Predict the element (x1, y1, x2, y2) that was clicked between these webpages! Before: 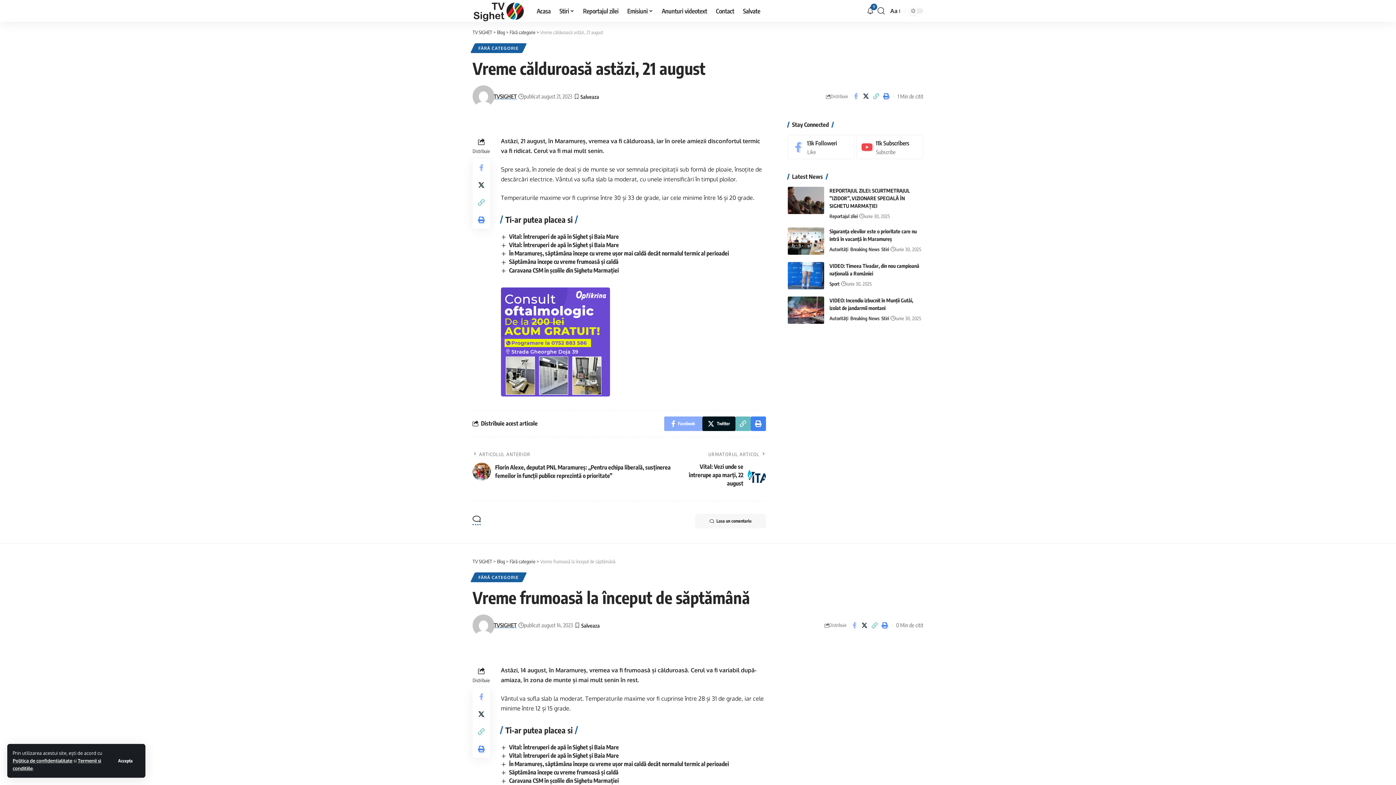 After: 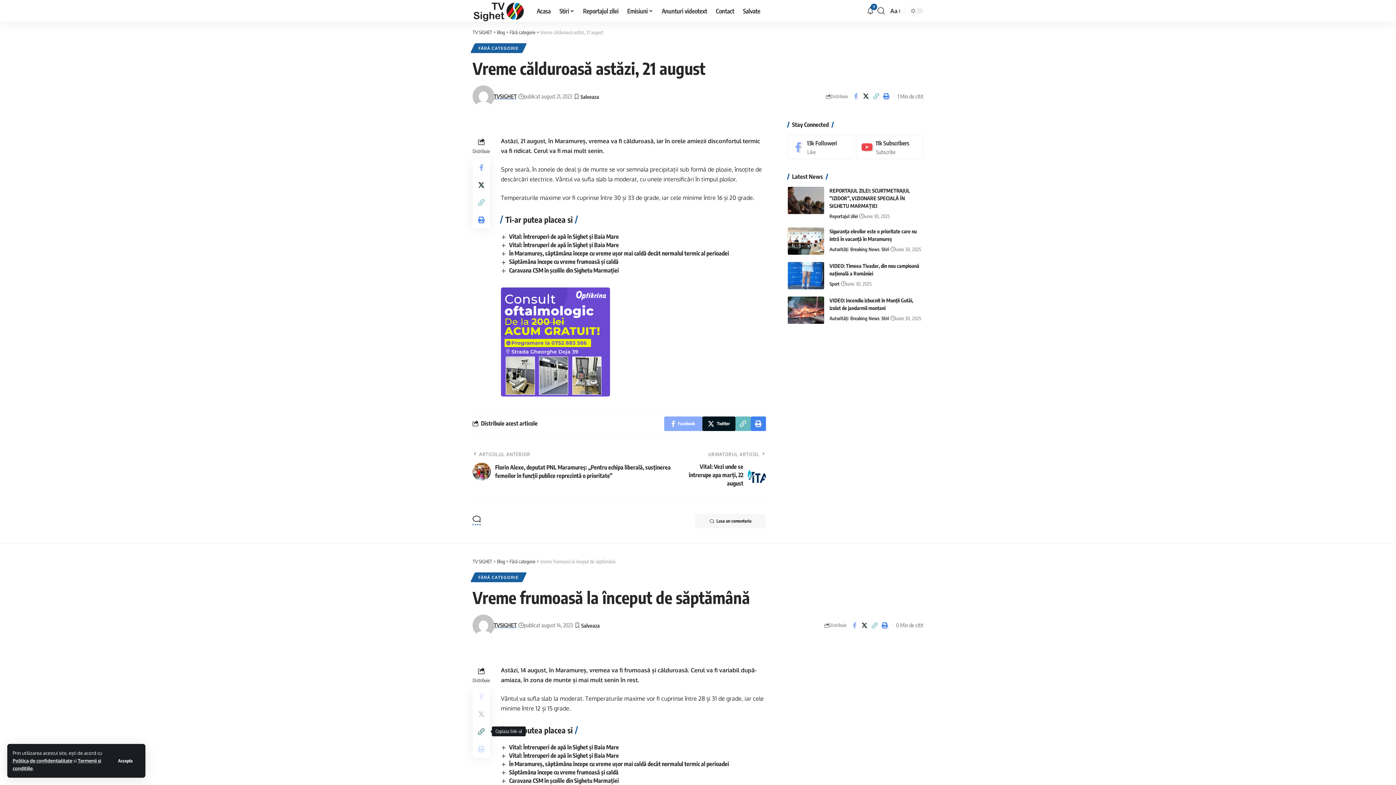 Action: label: Copy Link bbox: (472, 723, 490, 740)